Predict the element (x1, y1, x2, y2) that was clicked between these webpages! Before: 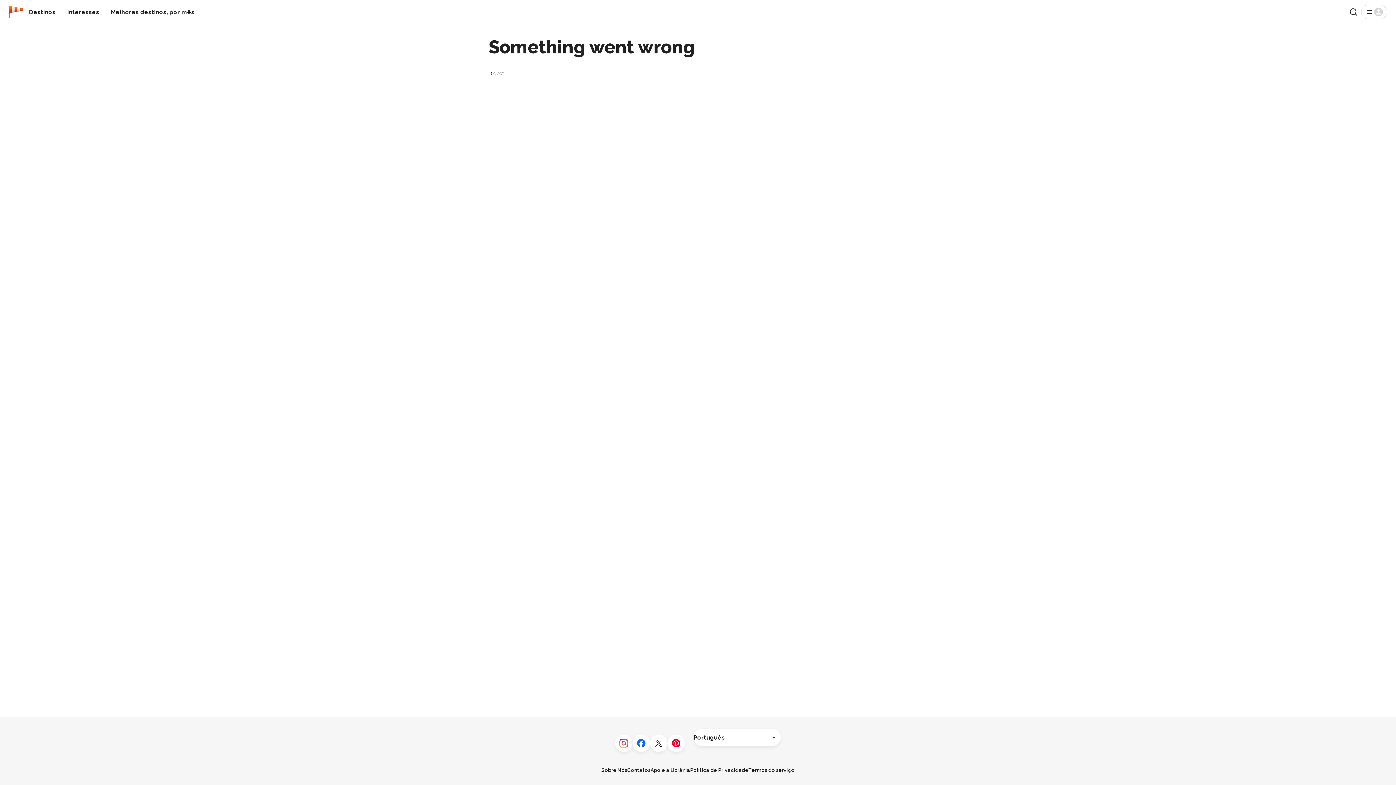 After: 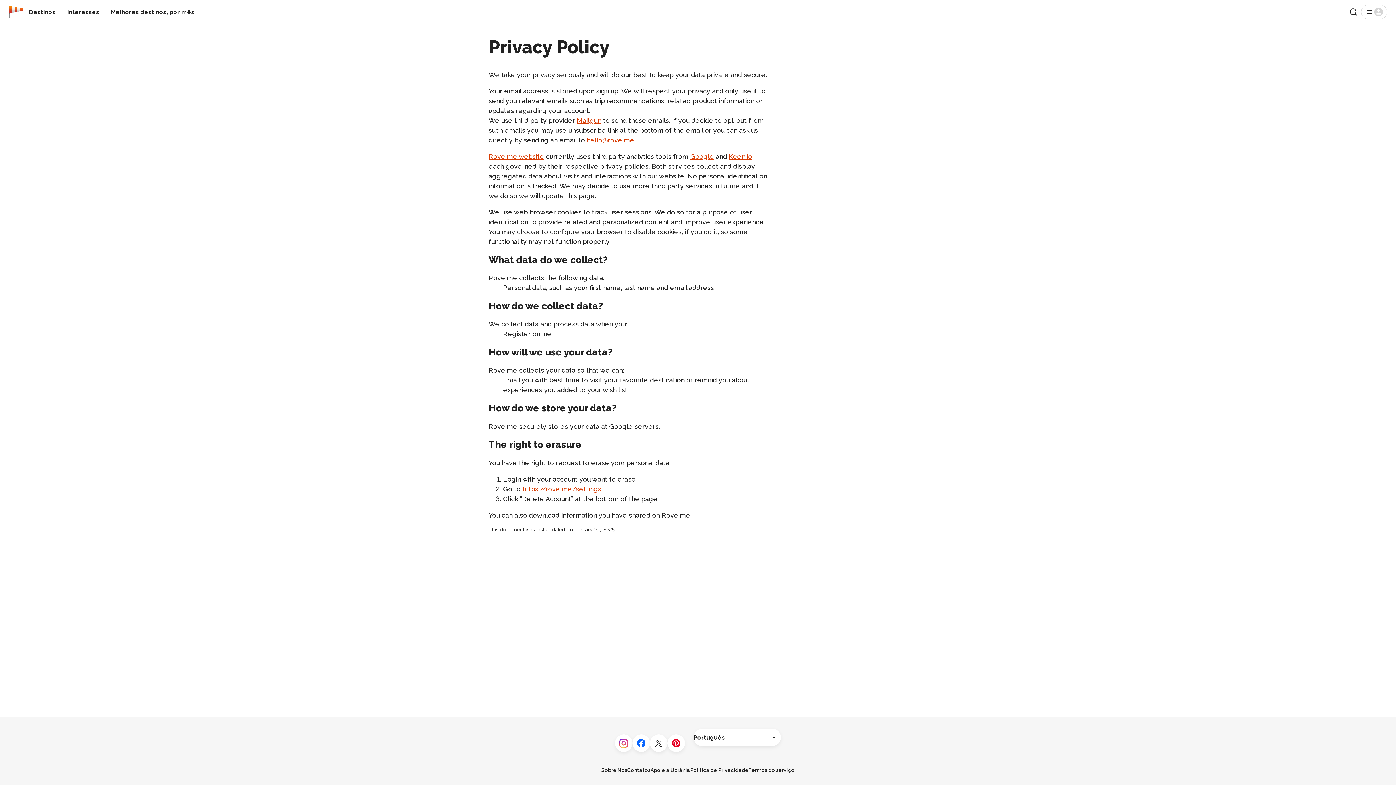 Action: bbox: (690, 767, 748, 773) label: Política de Privacidade